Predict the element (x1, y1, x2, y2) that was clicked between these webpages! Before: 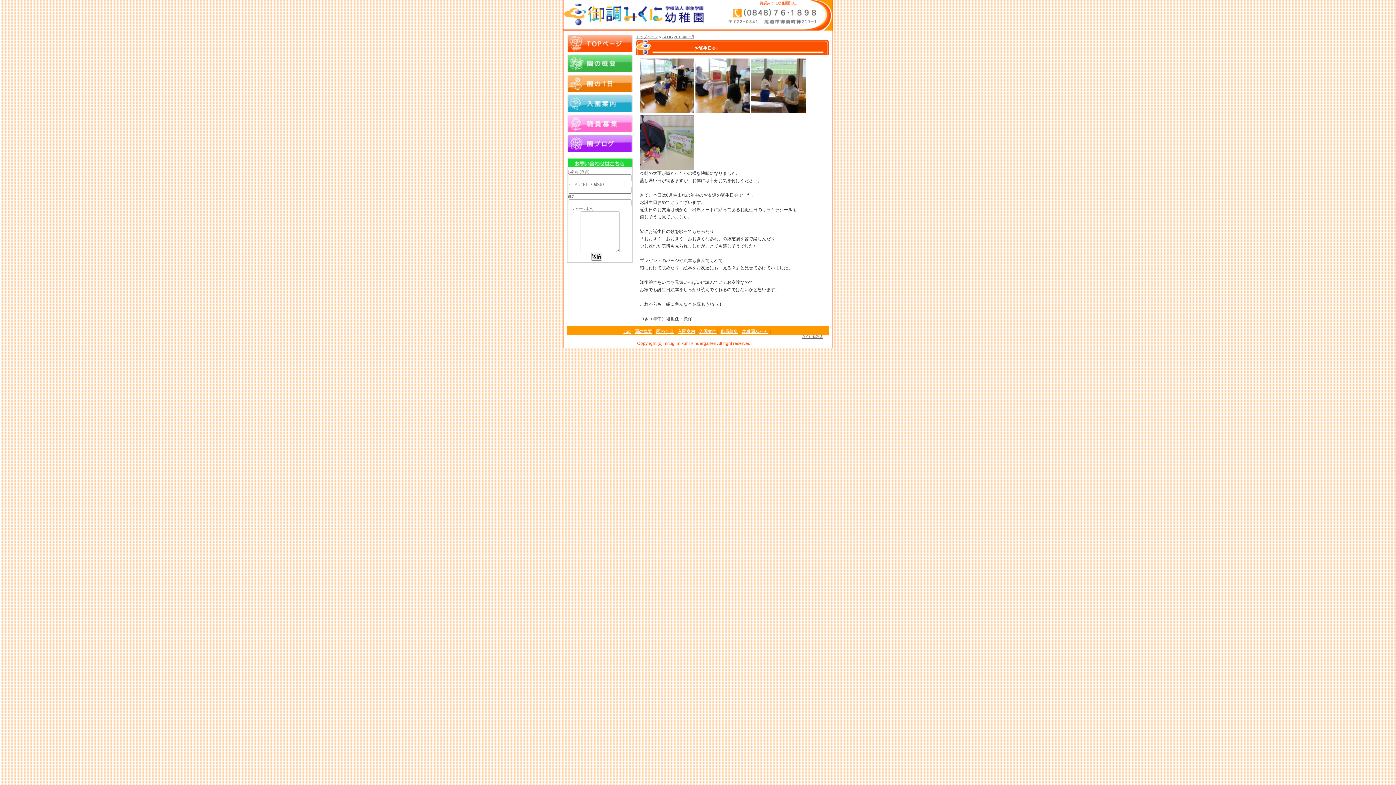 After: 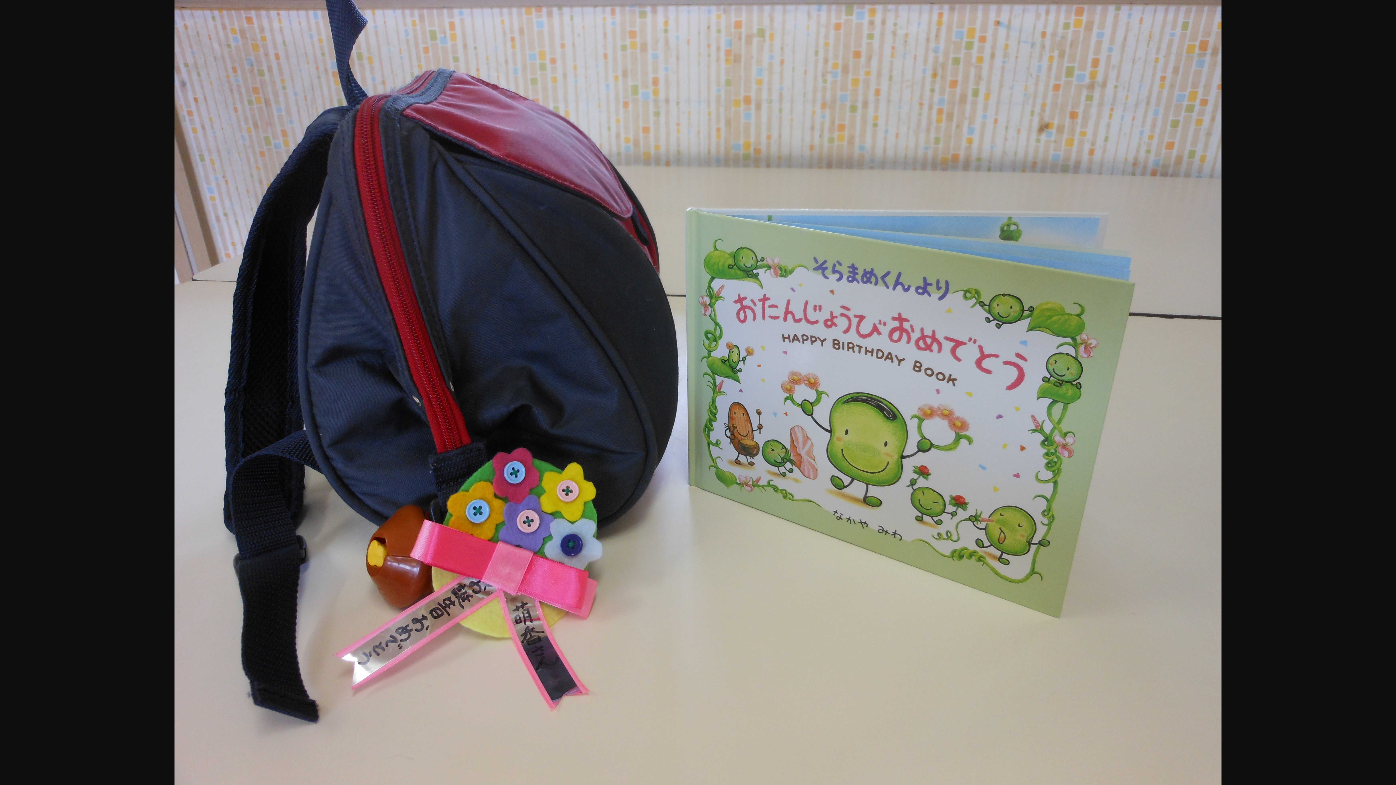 Action: bbox: (640, 165, 694, 170)